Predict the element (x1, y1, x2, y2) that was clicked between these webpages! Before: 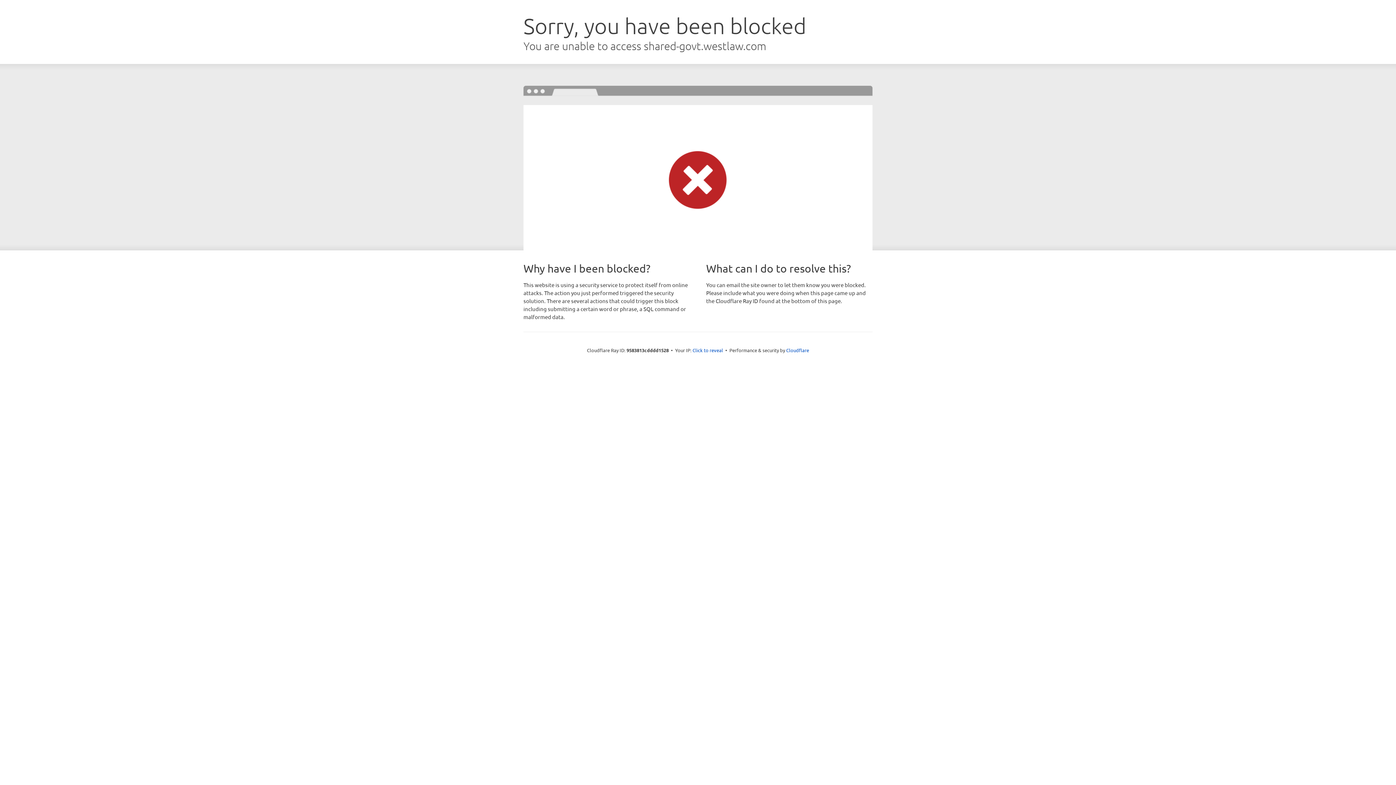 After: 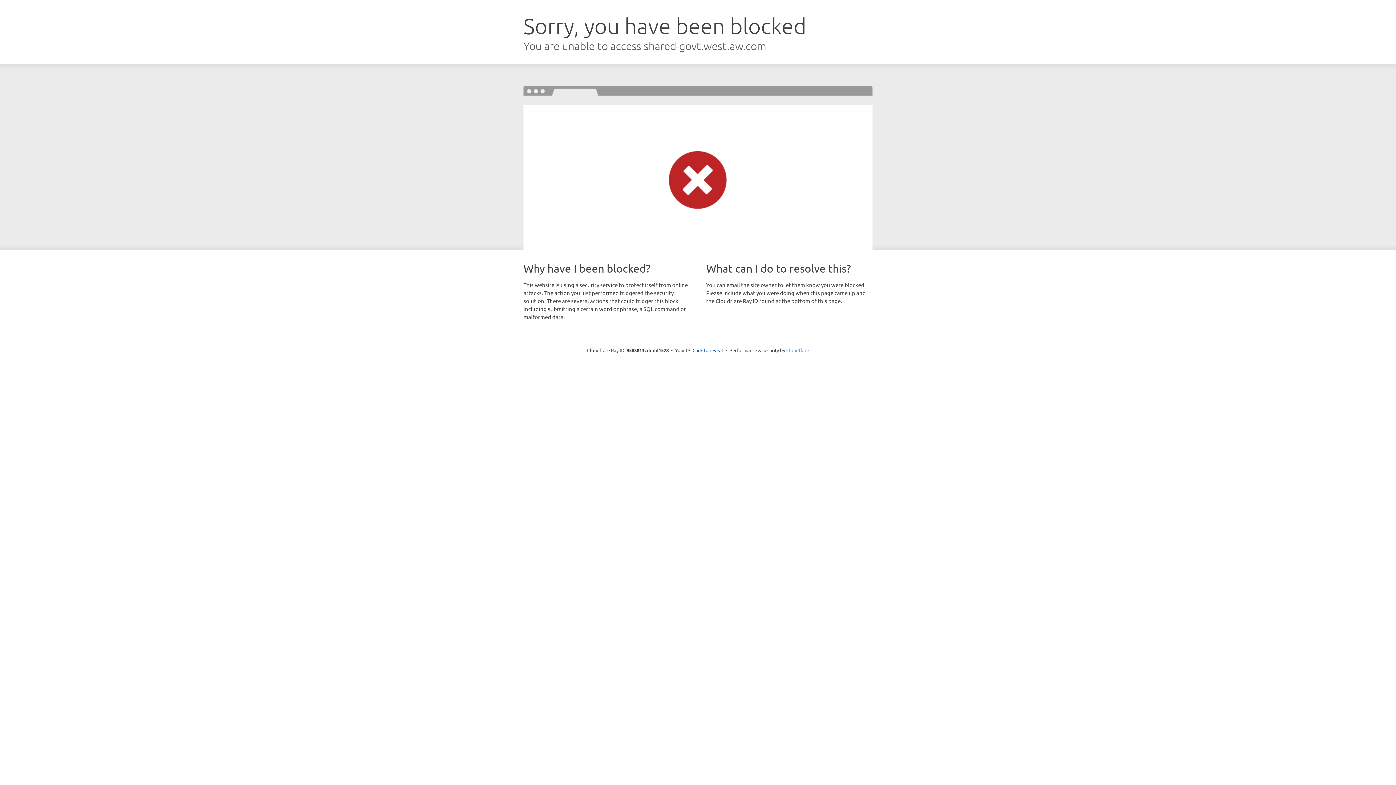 Action: bbox: (786, 347, 809, 353) label: Cloudflare